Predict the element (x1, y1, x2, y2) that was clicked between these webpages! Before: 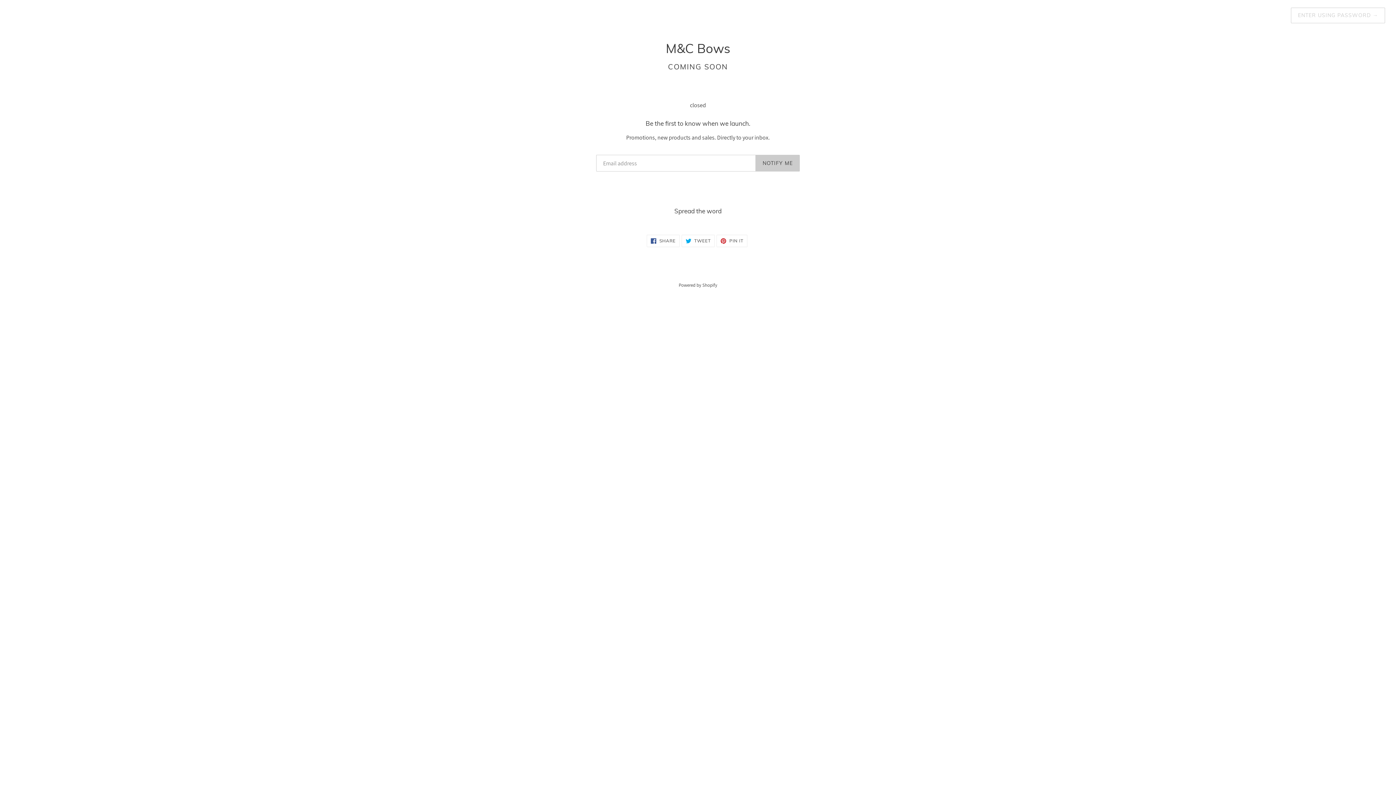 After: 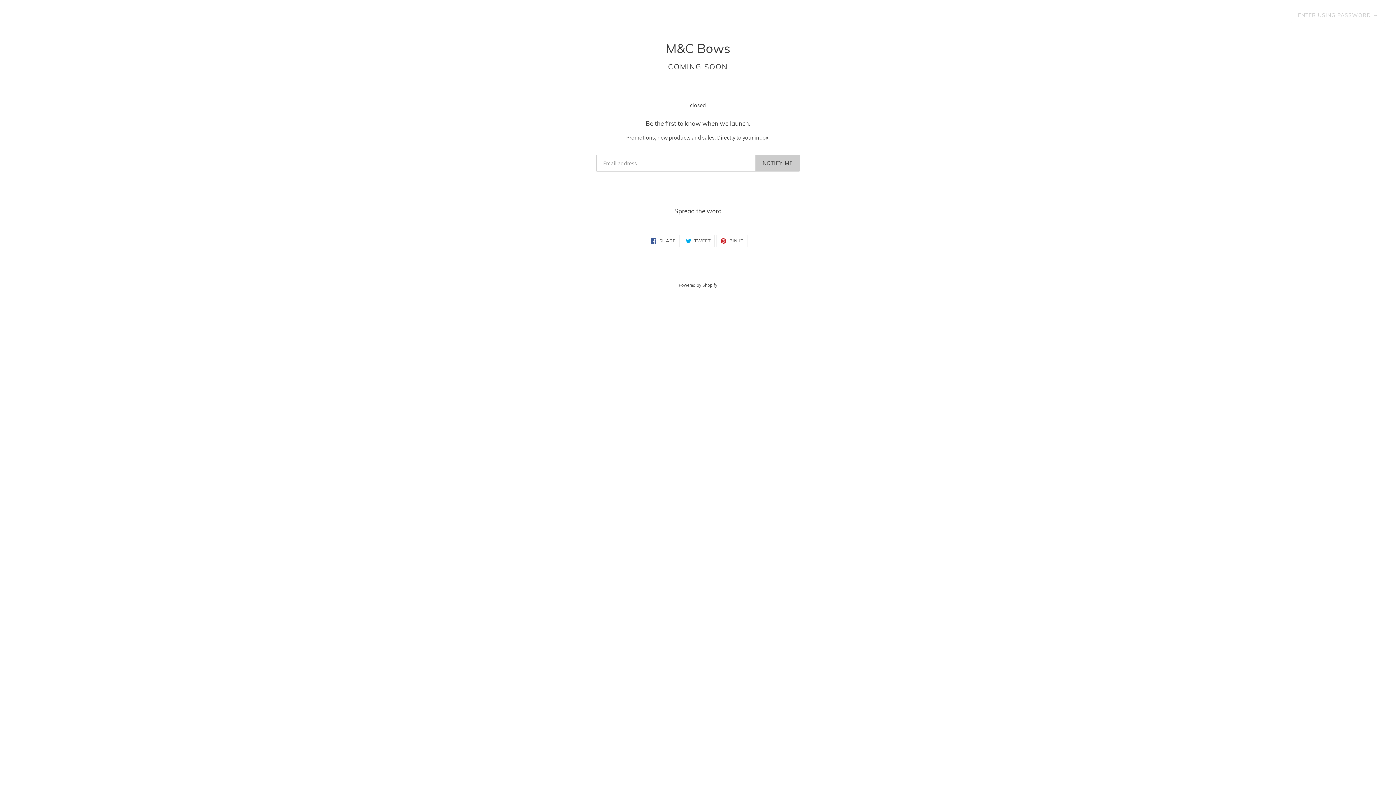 Action: label:  PIN IT
PIN ON PINTEREST bbox: (716, 234, 747, 247)